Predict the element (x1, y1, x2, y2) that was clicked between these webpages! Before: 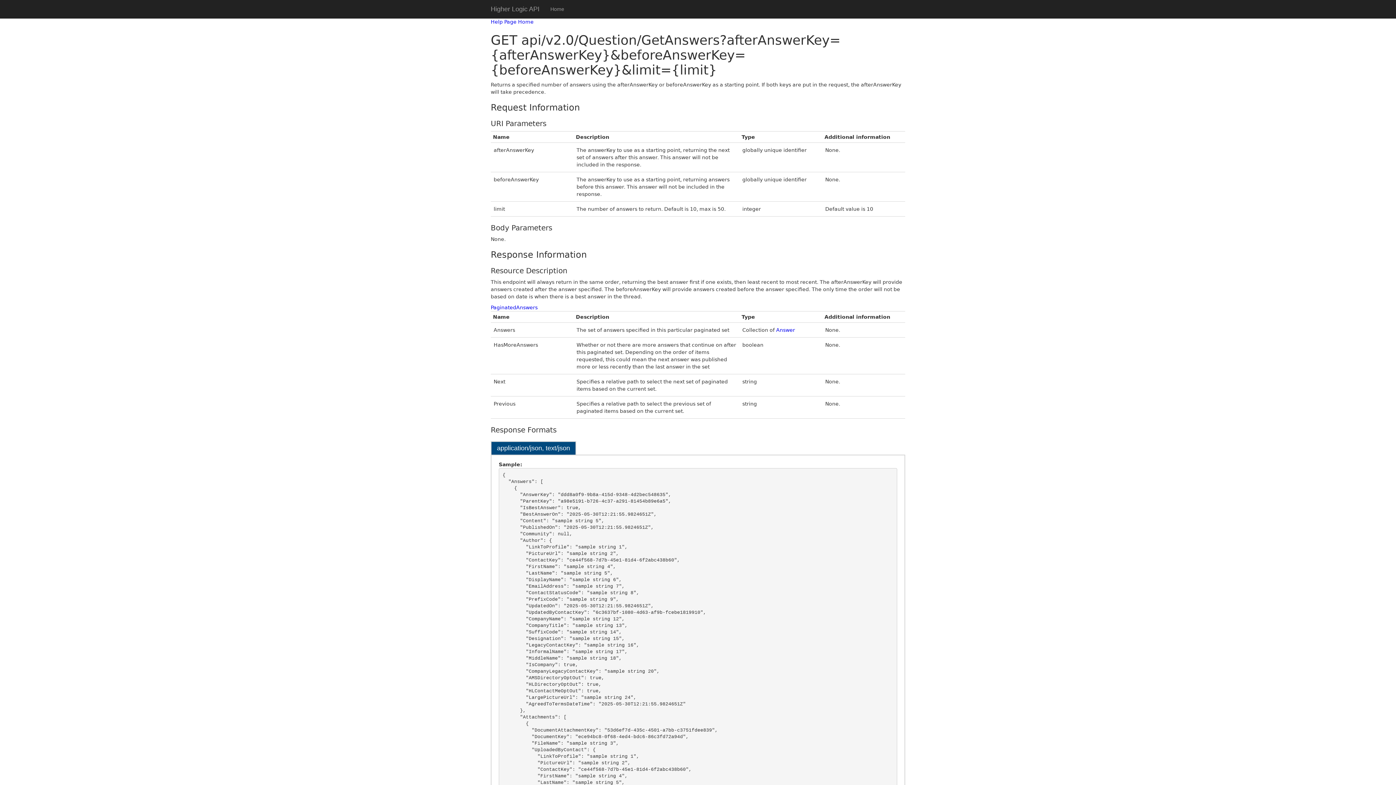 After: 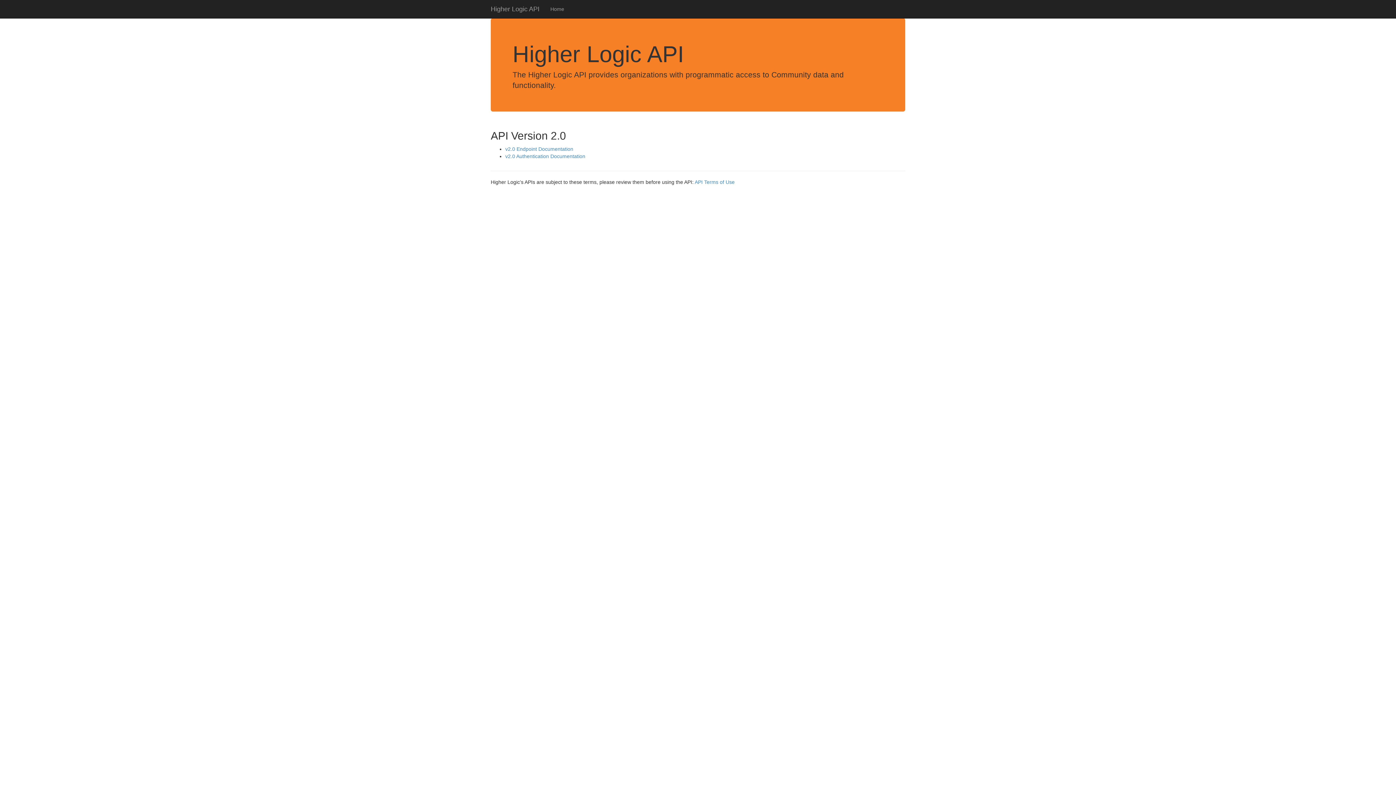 Action: bbox: (485, 0, 545, 18) label: Higher Logic API